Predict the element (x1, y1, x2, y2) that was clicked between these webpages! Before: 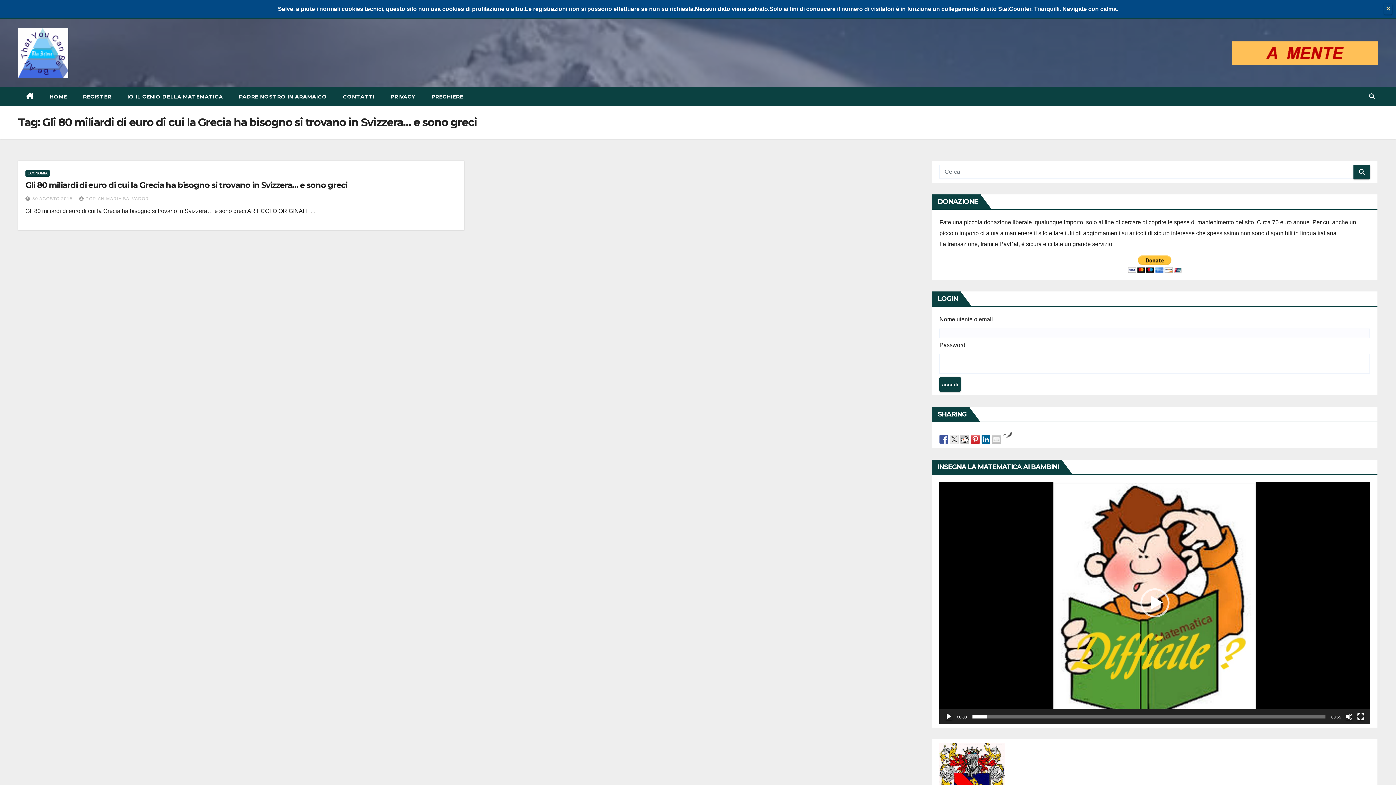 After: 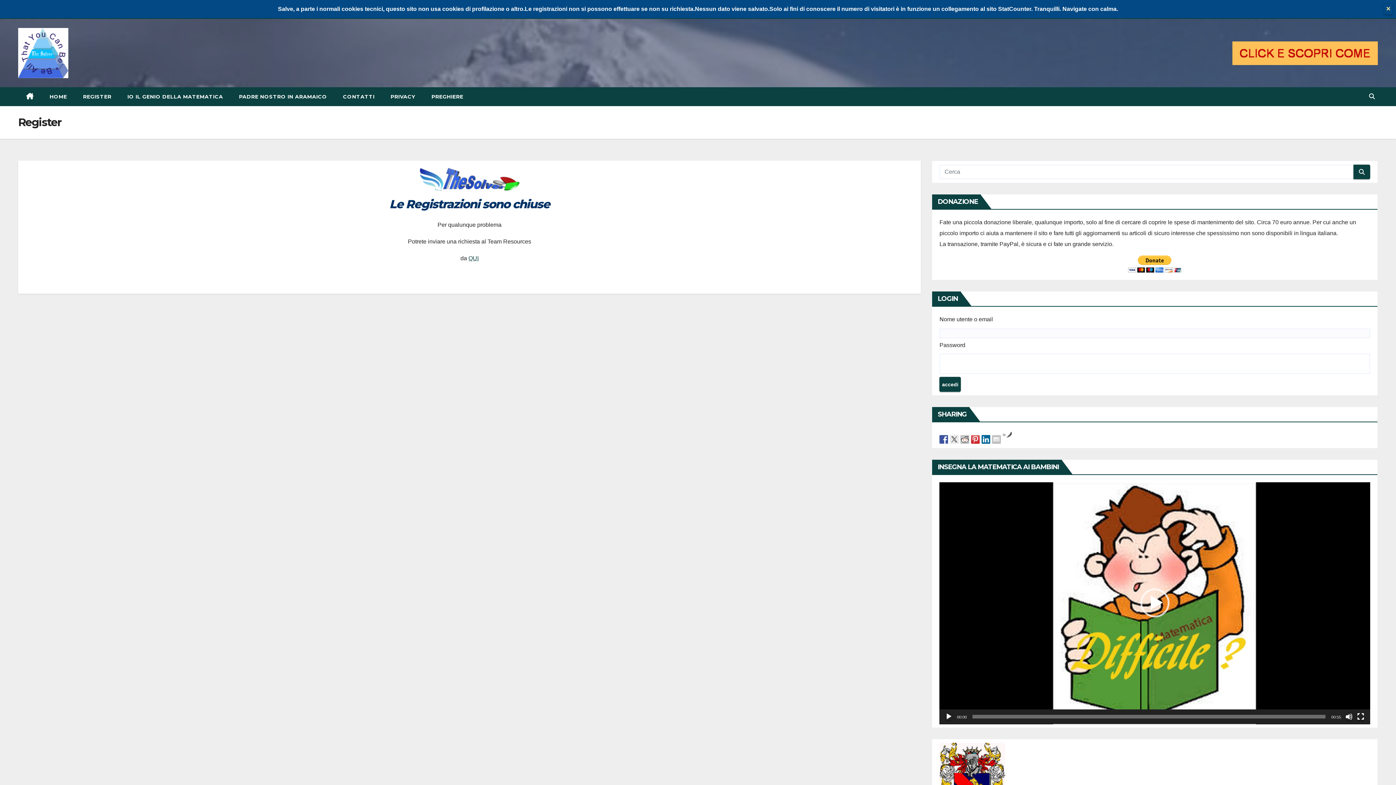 Action: label: REGISTER bbox: (75, 87, 119, 106)